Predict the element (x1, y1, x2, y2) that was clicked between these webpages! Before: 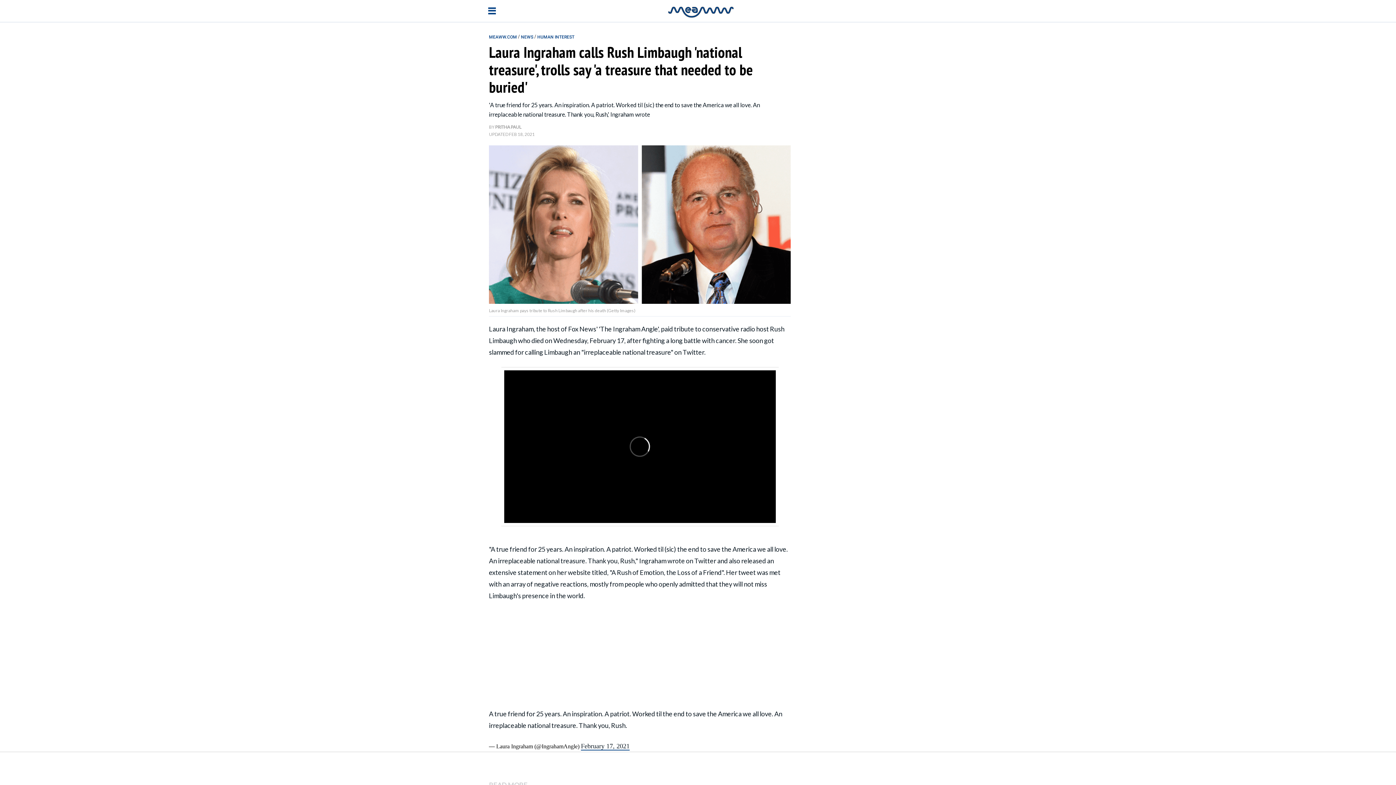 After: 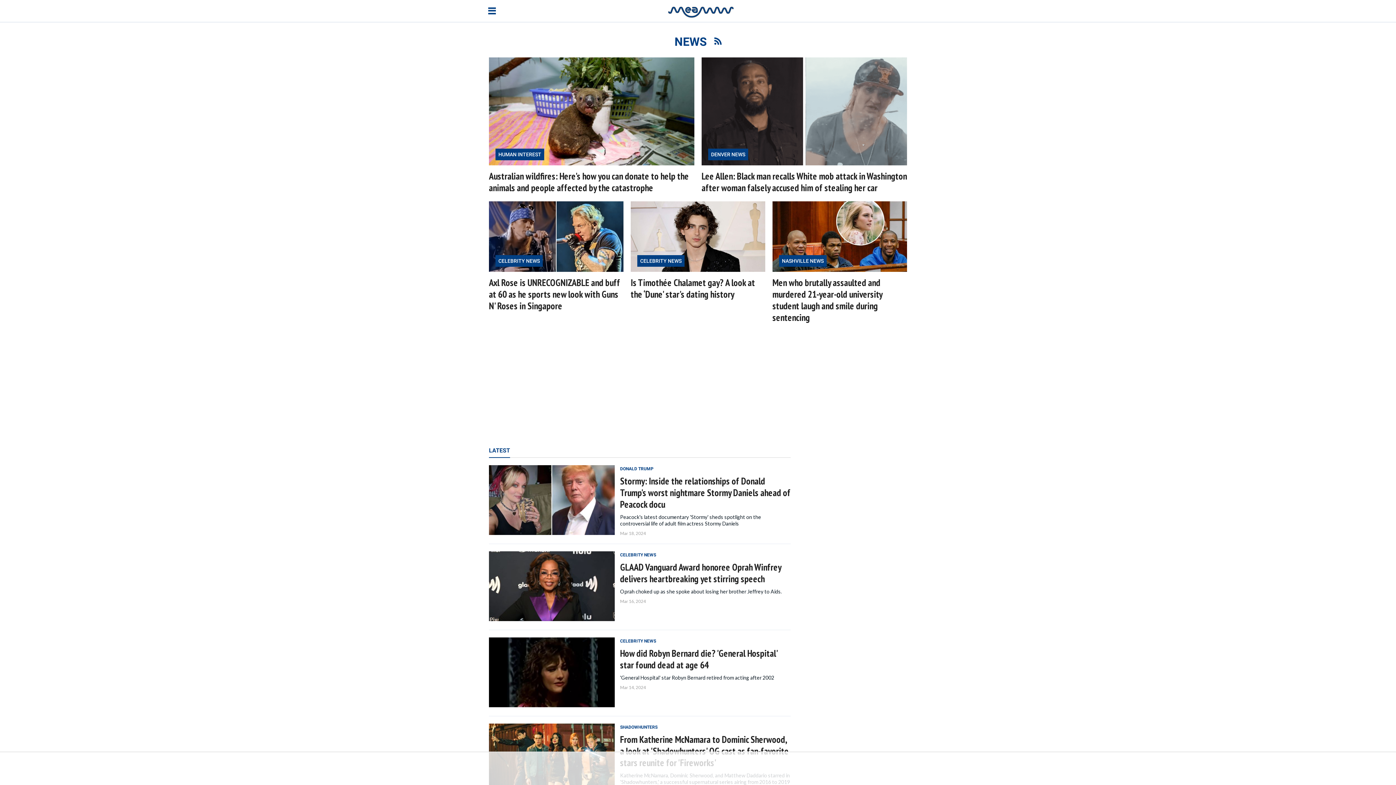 Action: bbox: (521, 33, 534, 39) label: NEWS 